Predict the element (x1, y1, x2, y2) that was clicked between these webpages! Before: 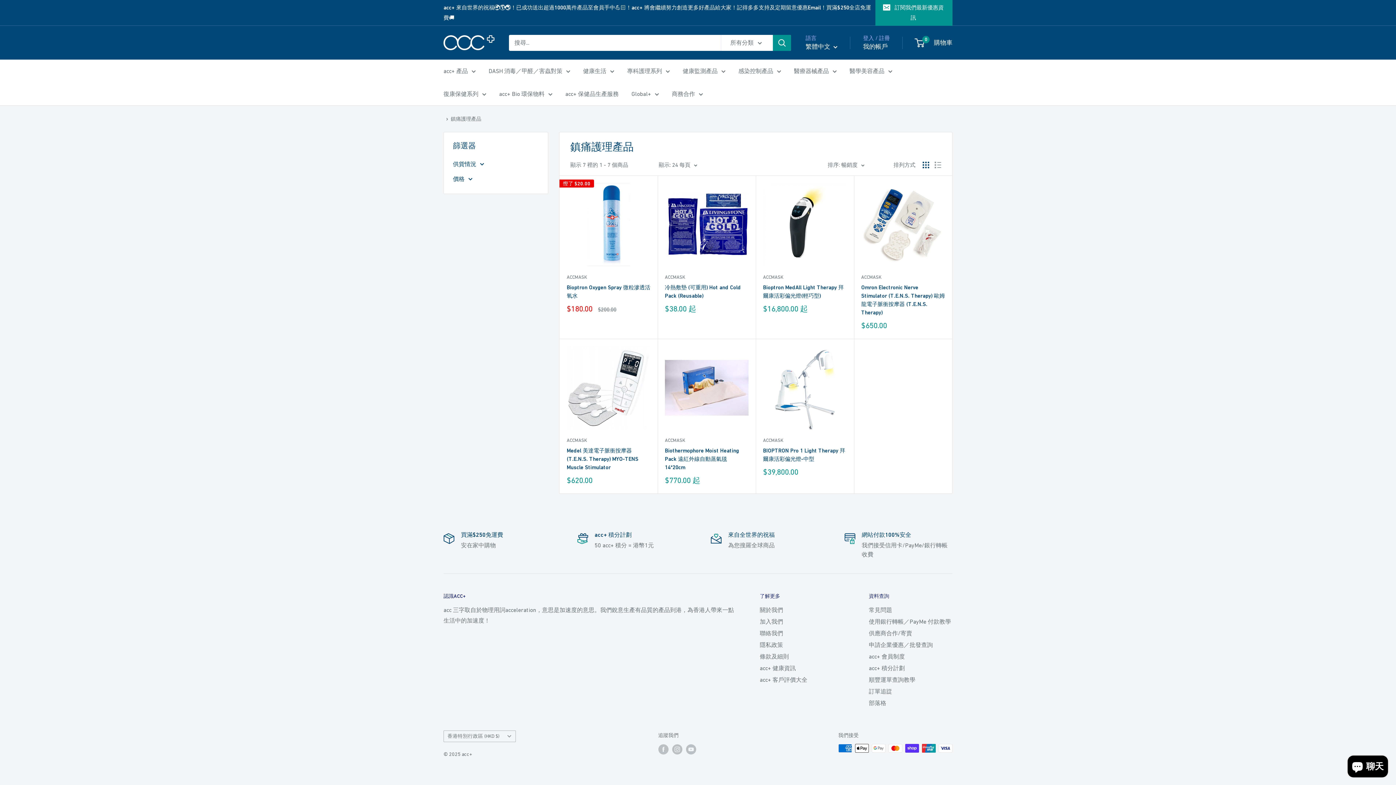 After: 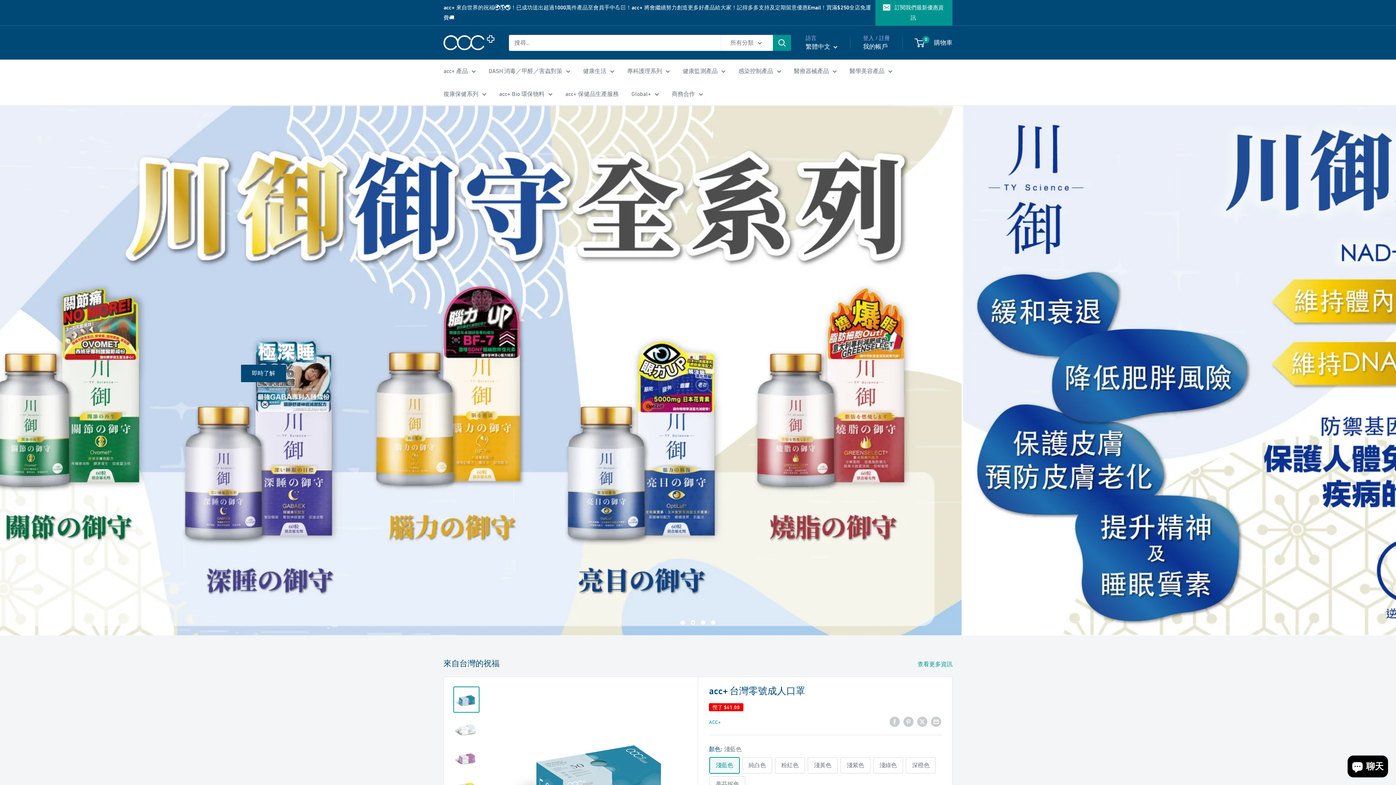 Action: label: acc+ Bio 環保物料 bbox: (499, 88, 552, 99)